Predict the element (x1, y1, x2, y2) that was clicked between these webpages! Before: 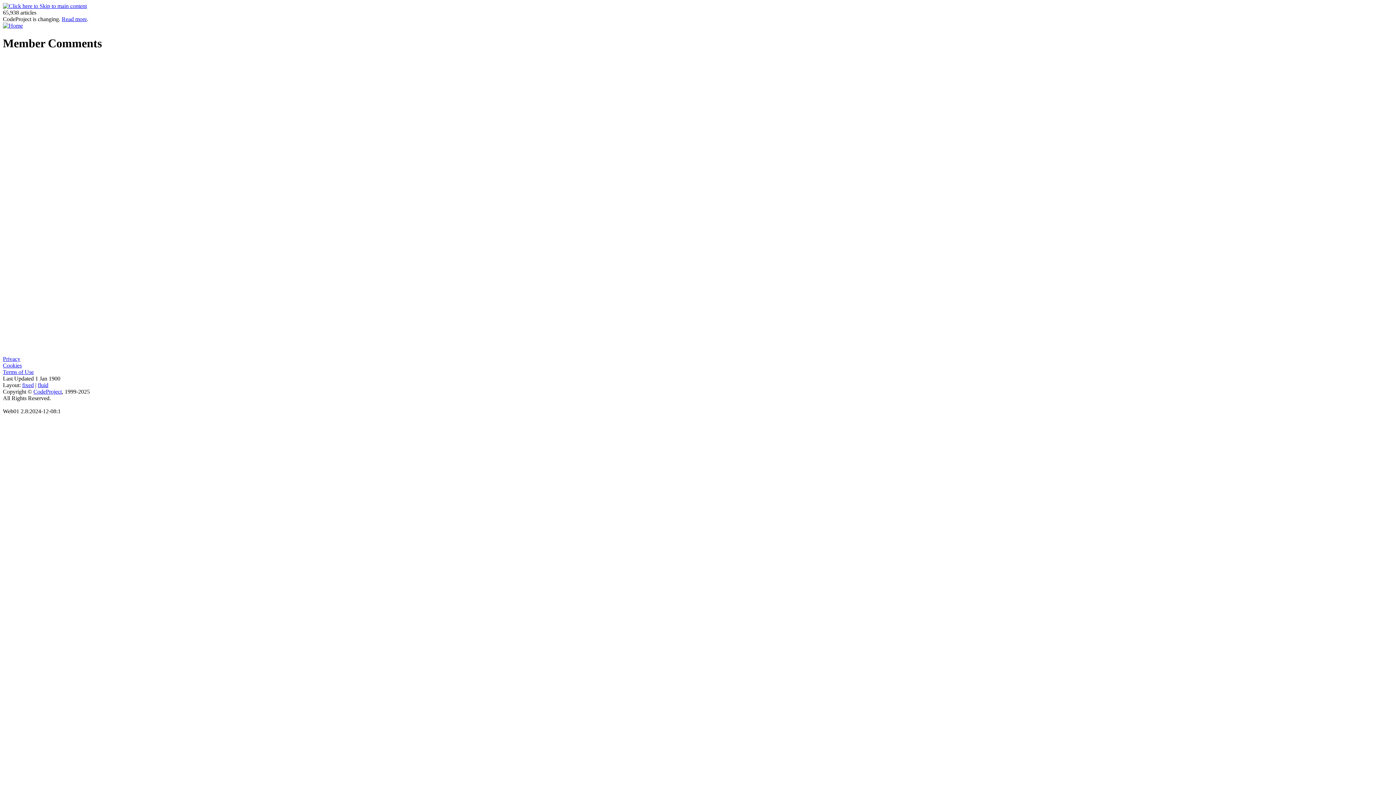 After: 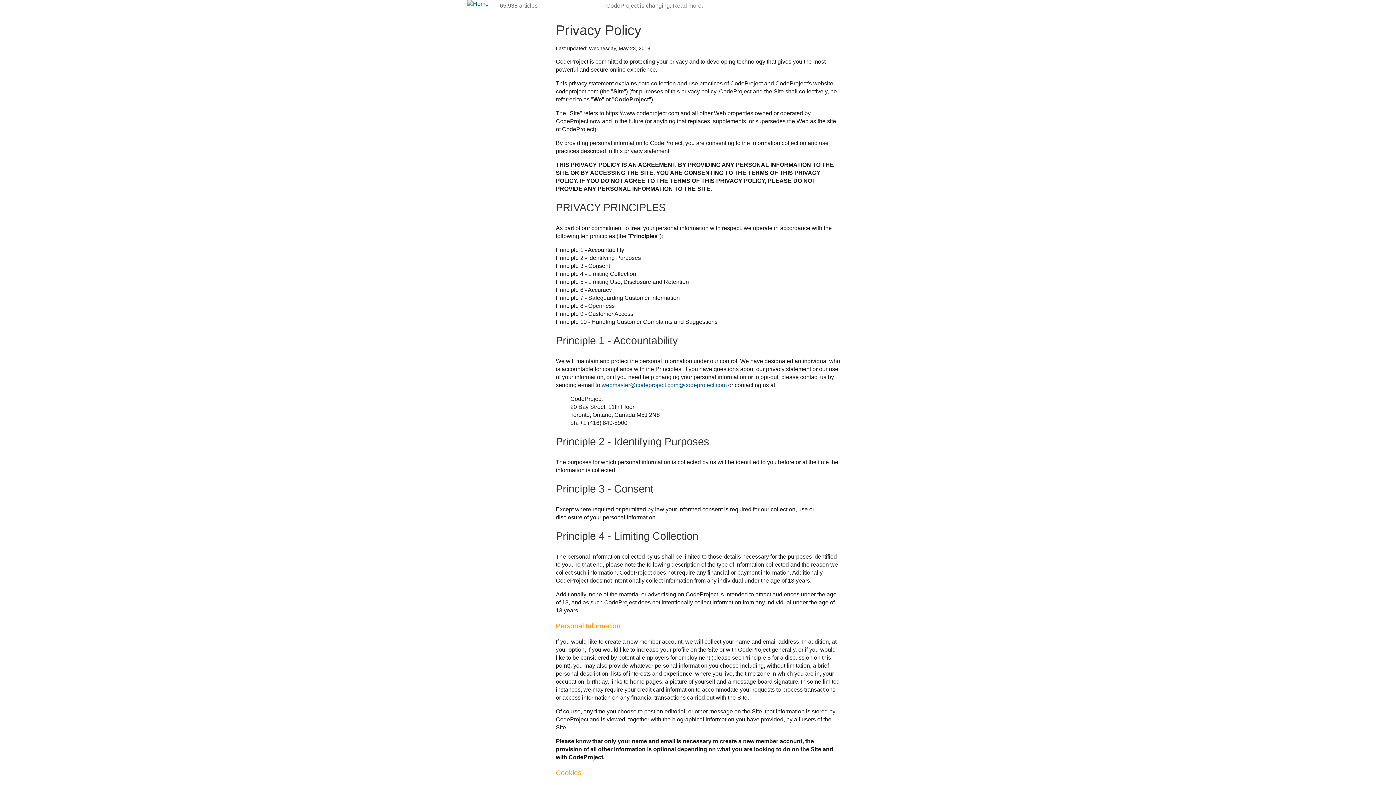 Action: bbox: (2, 356, 20, 362) label: Privacy